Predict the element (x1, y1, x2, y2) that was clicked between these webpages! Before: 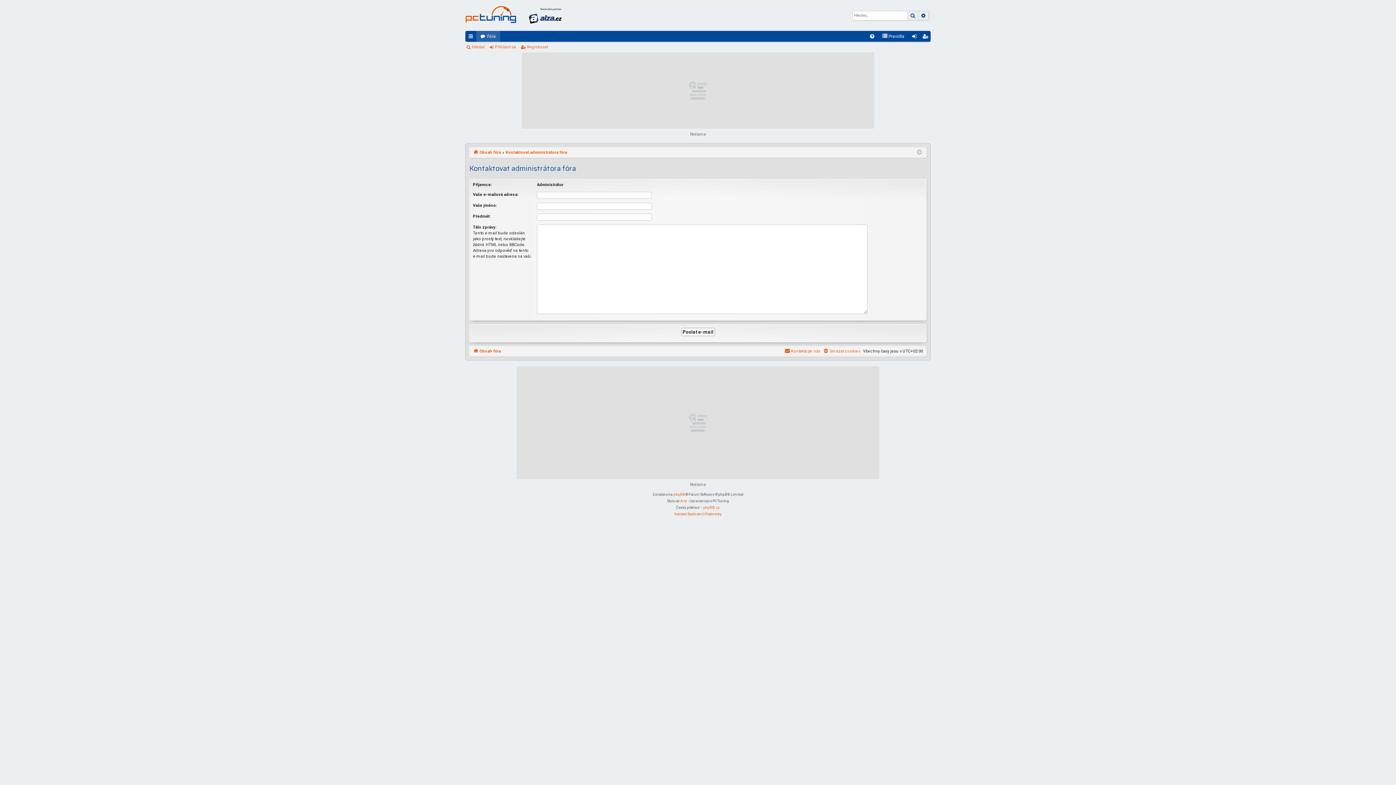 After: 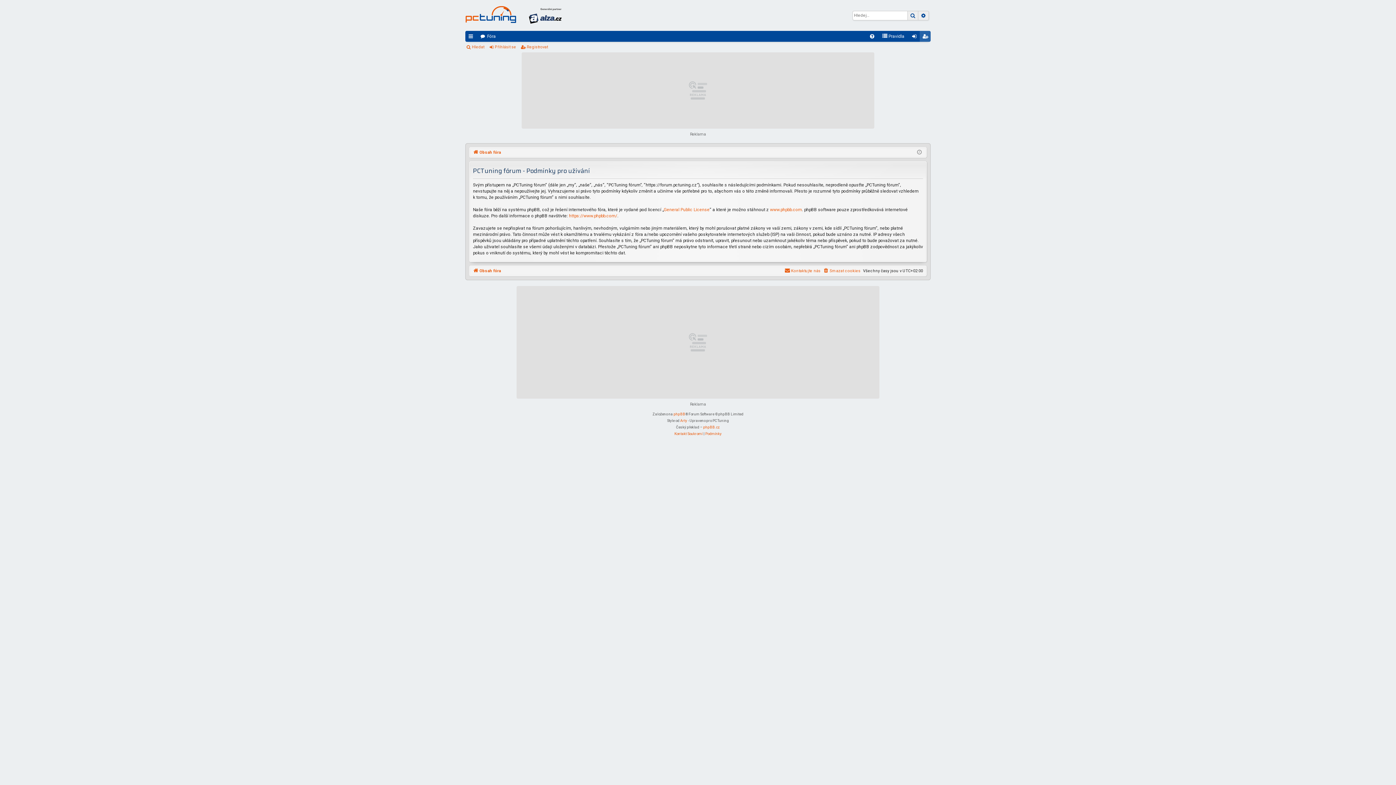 Action: label: Podmínky bbox: (705, 511, 721, 517)